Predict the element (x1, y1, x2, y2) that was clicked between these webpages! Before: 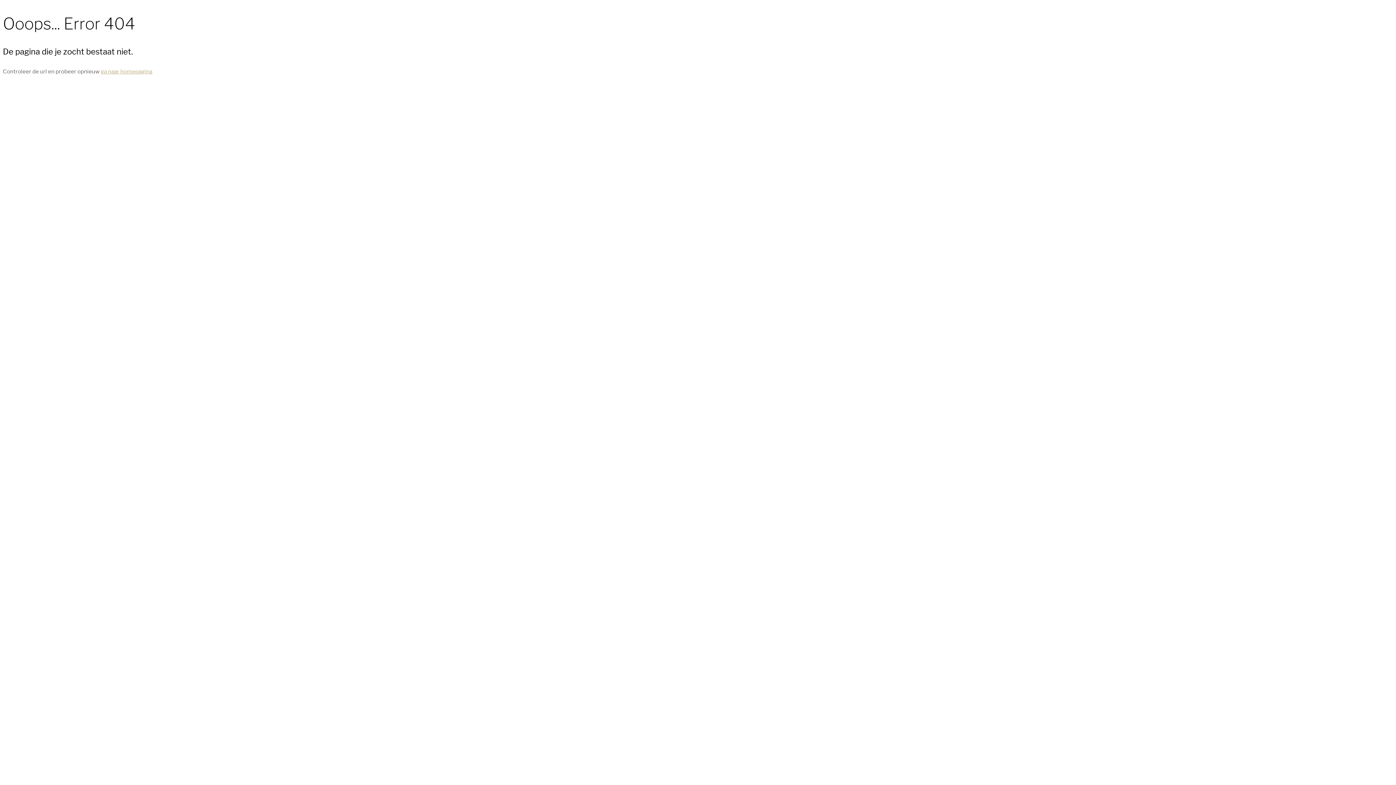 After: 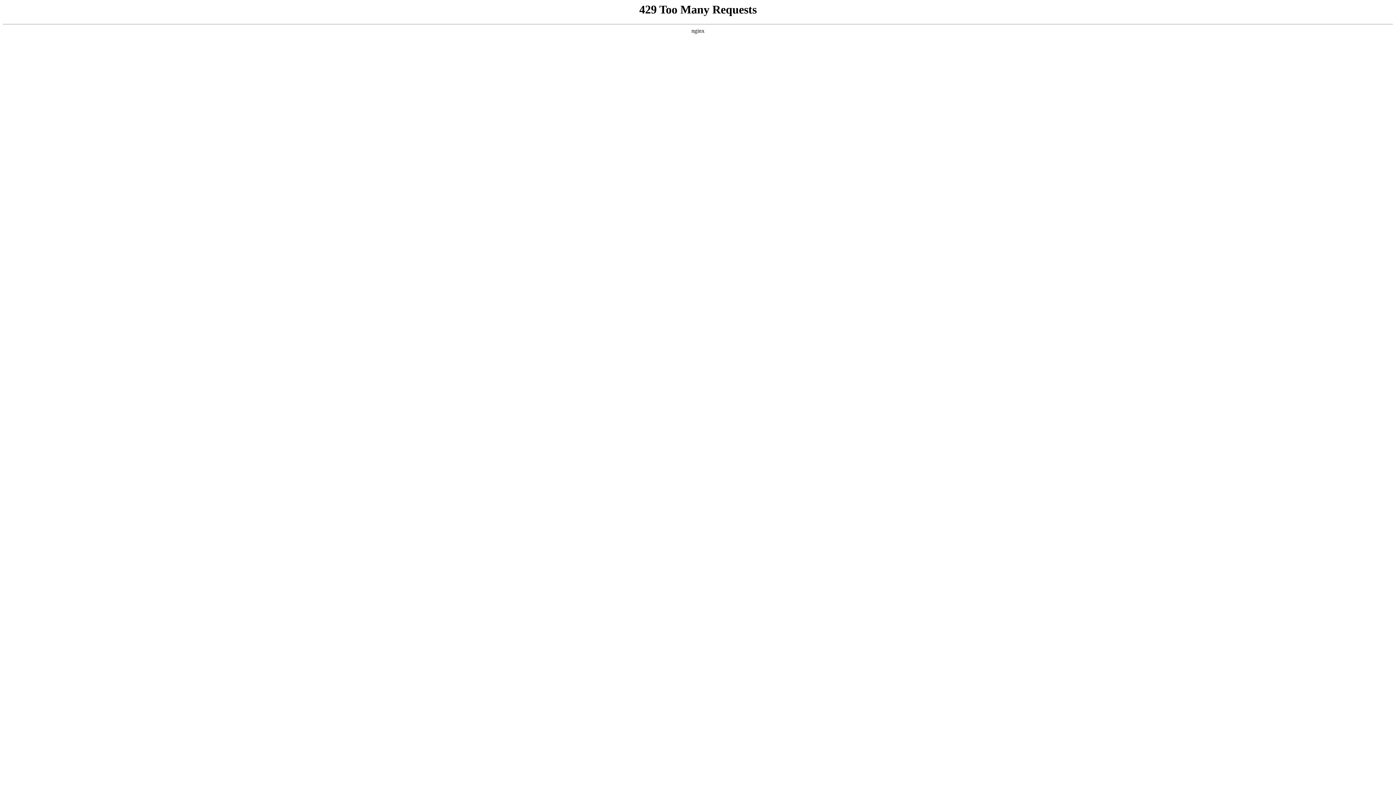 Action: label: ga naar homepagina bbox: (100, 68, 152, 75)